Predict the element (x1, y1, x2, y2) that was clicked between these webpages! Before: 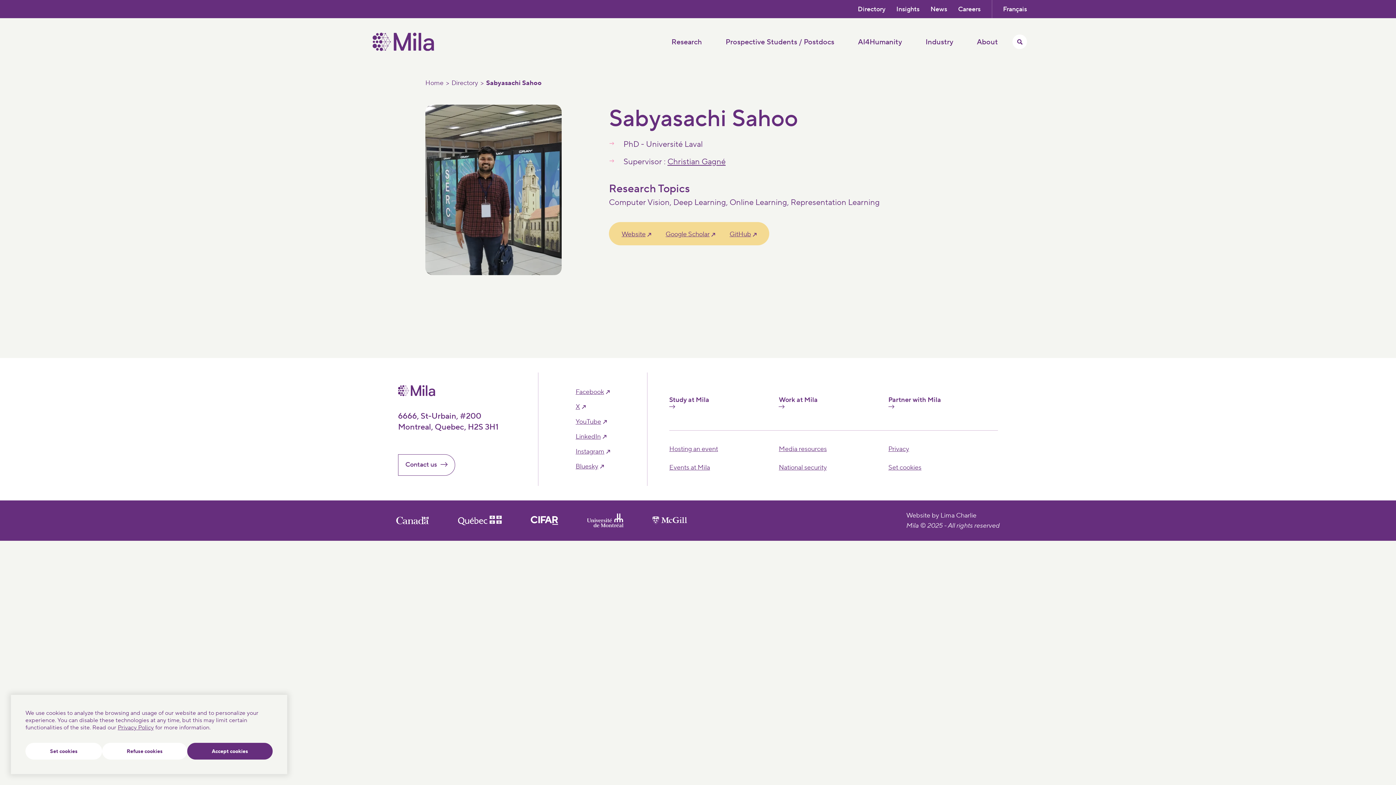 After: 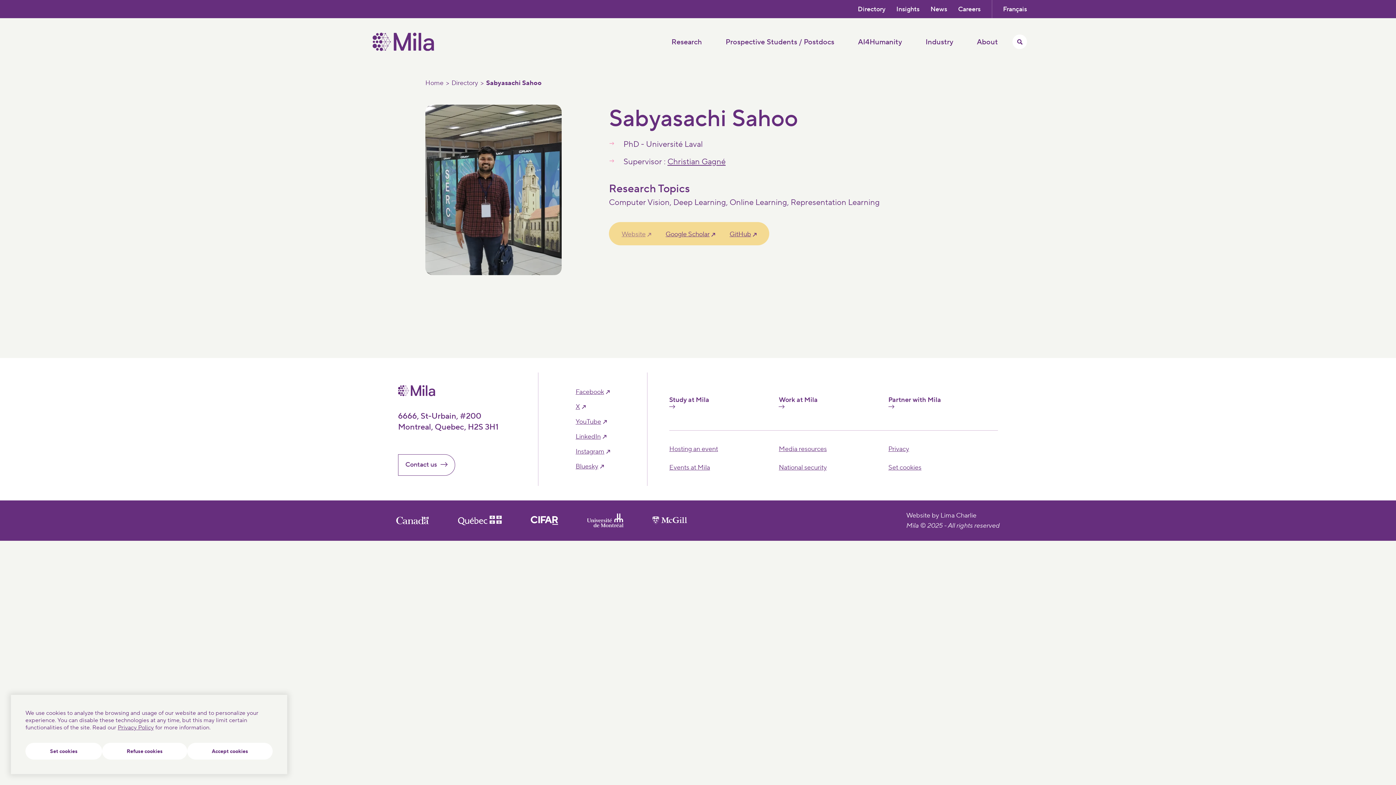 Action: bbox: (621, 230, 651, 238) label: Website